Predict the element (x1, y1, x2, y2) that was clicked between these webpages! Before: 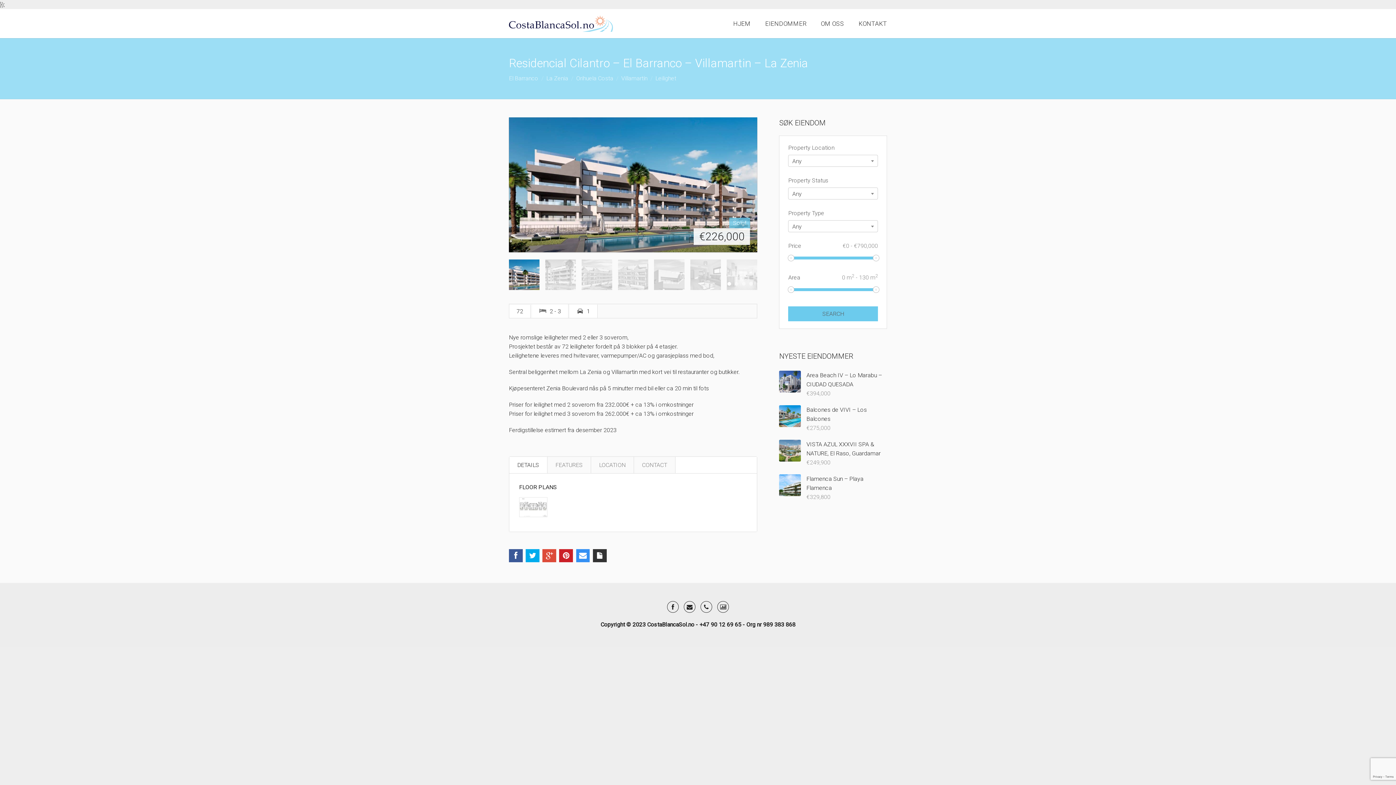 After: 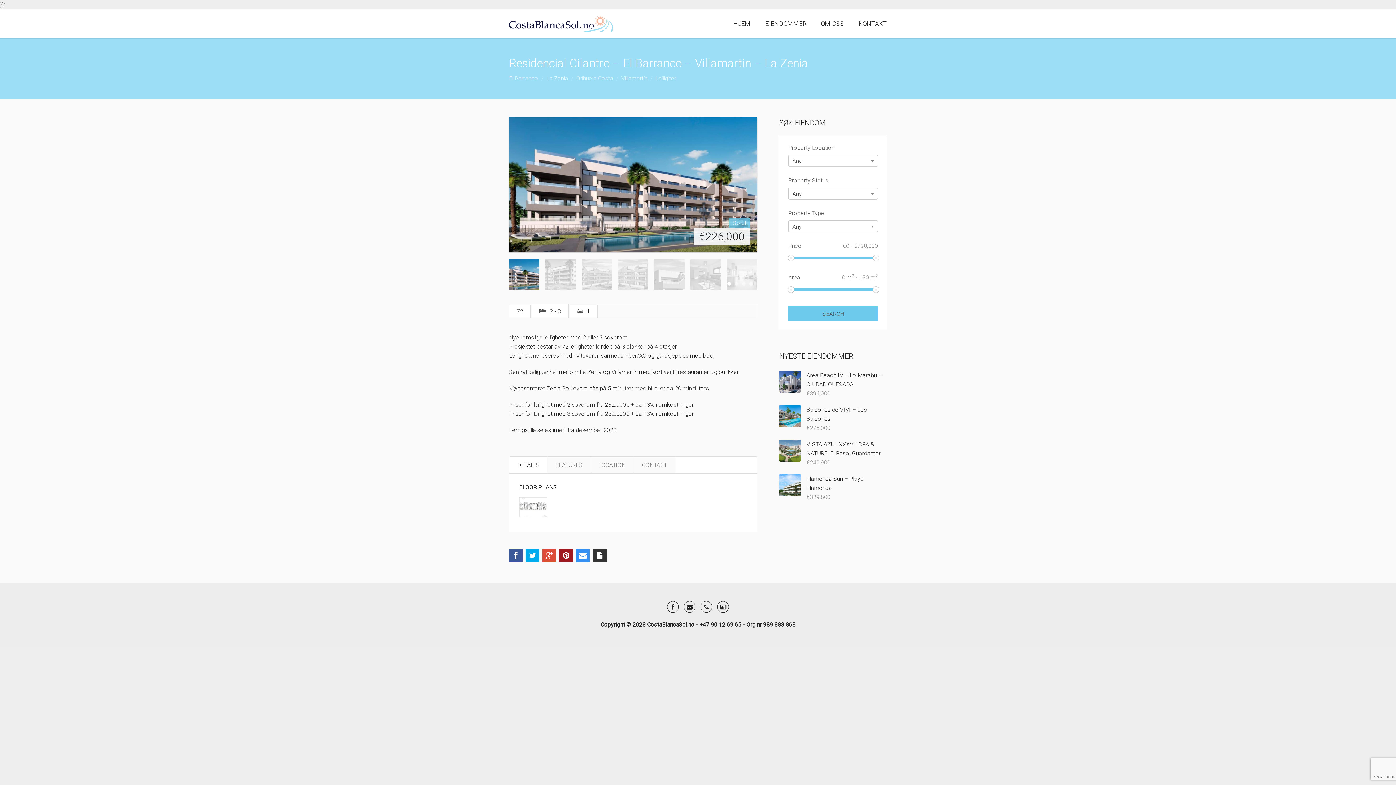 Action: bbox: (559, 549, 573, 562)